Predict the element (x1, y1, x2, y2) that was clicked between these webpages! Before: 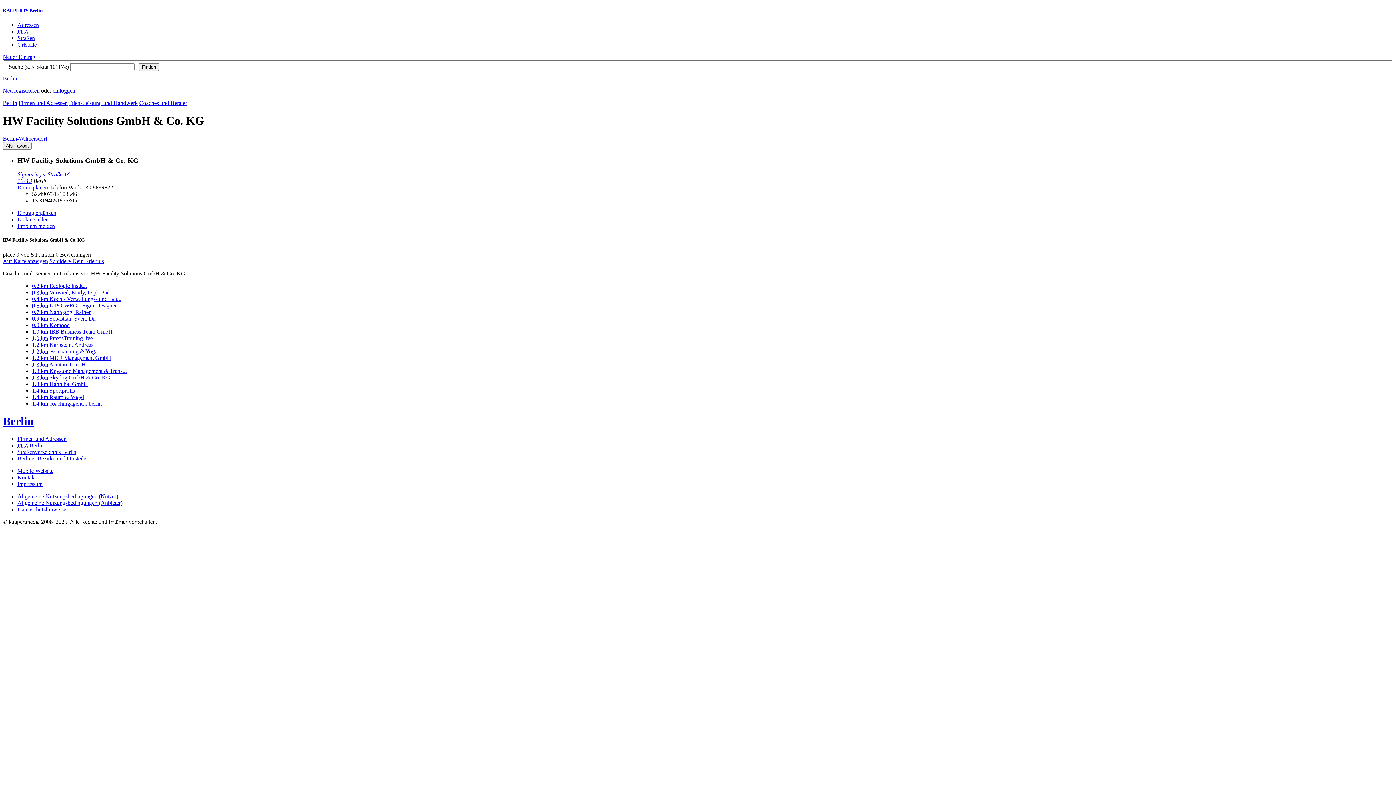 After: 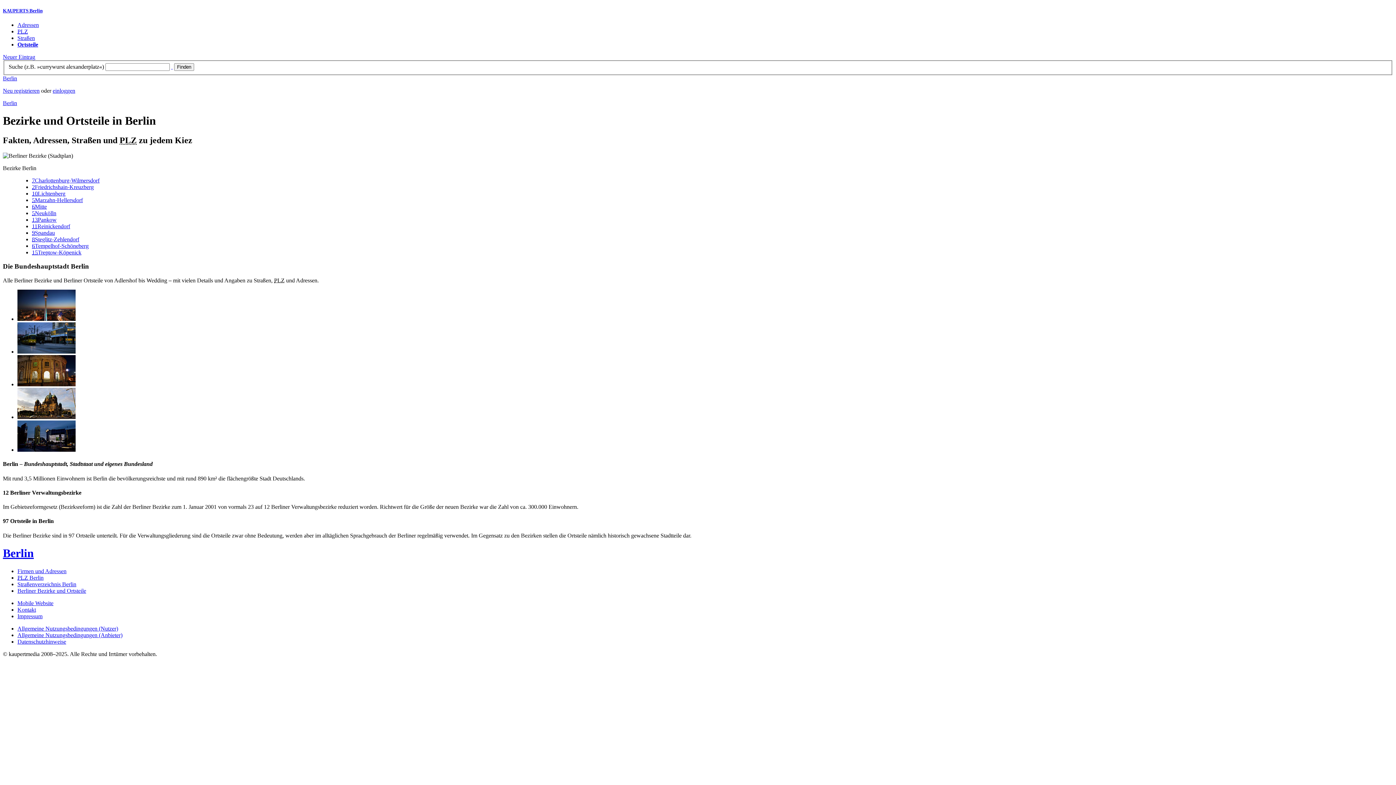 Action: label: Berliner Bezirke und Ortsteile bbox: (17, 455, 86, 461)